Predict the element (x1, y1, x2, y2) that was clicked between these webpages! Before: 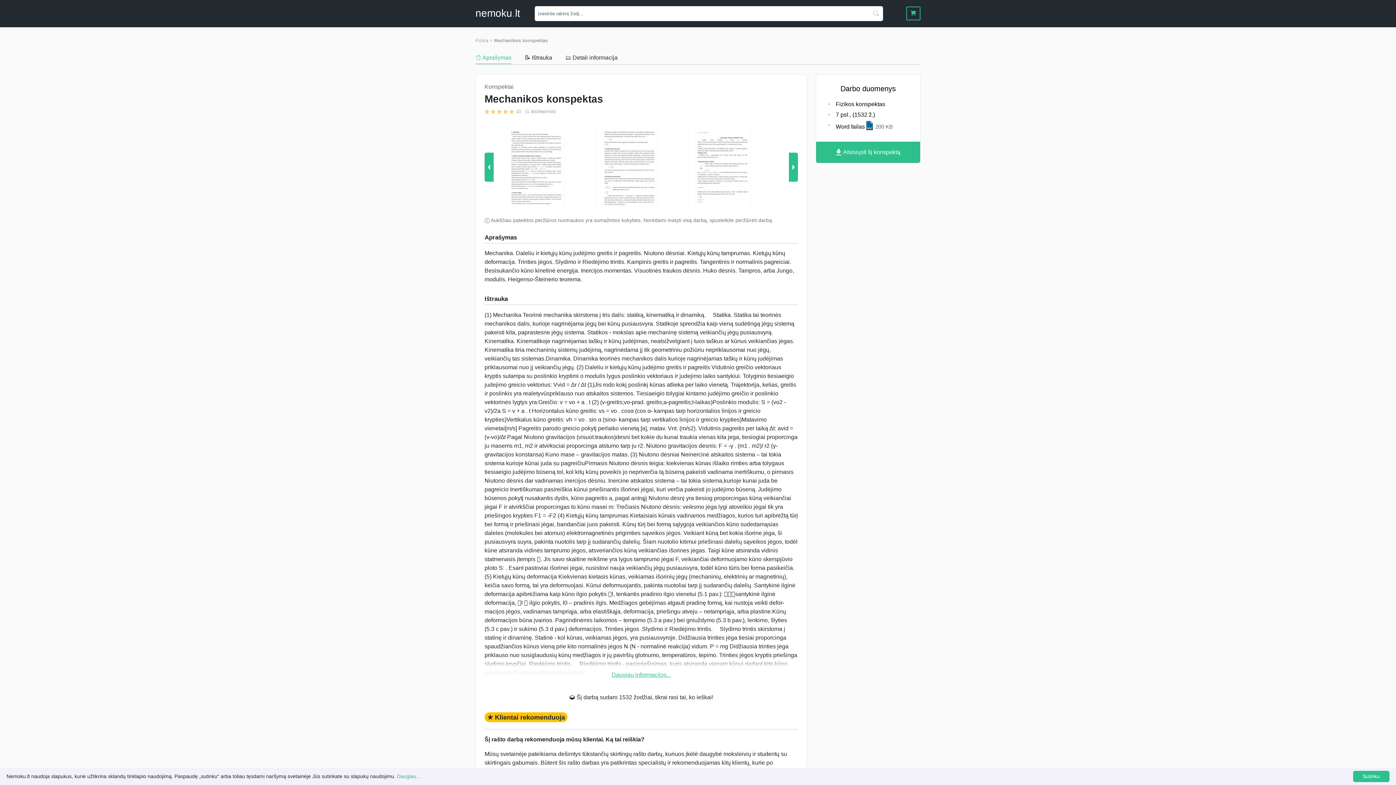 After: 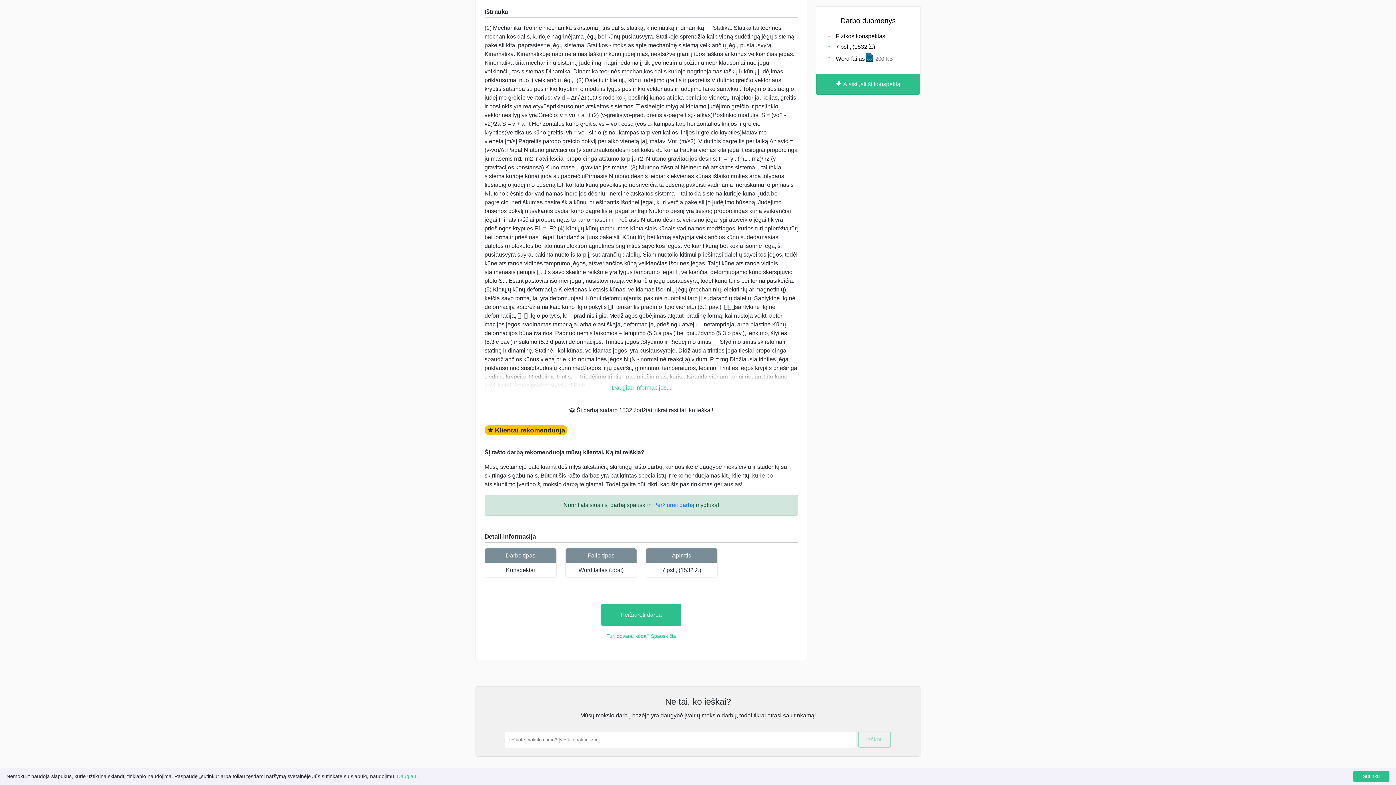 Action: label: 📝 Ištrauka bbox: (524, 54, 552, 63)